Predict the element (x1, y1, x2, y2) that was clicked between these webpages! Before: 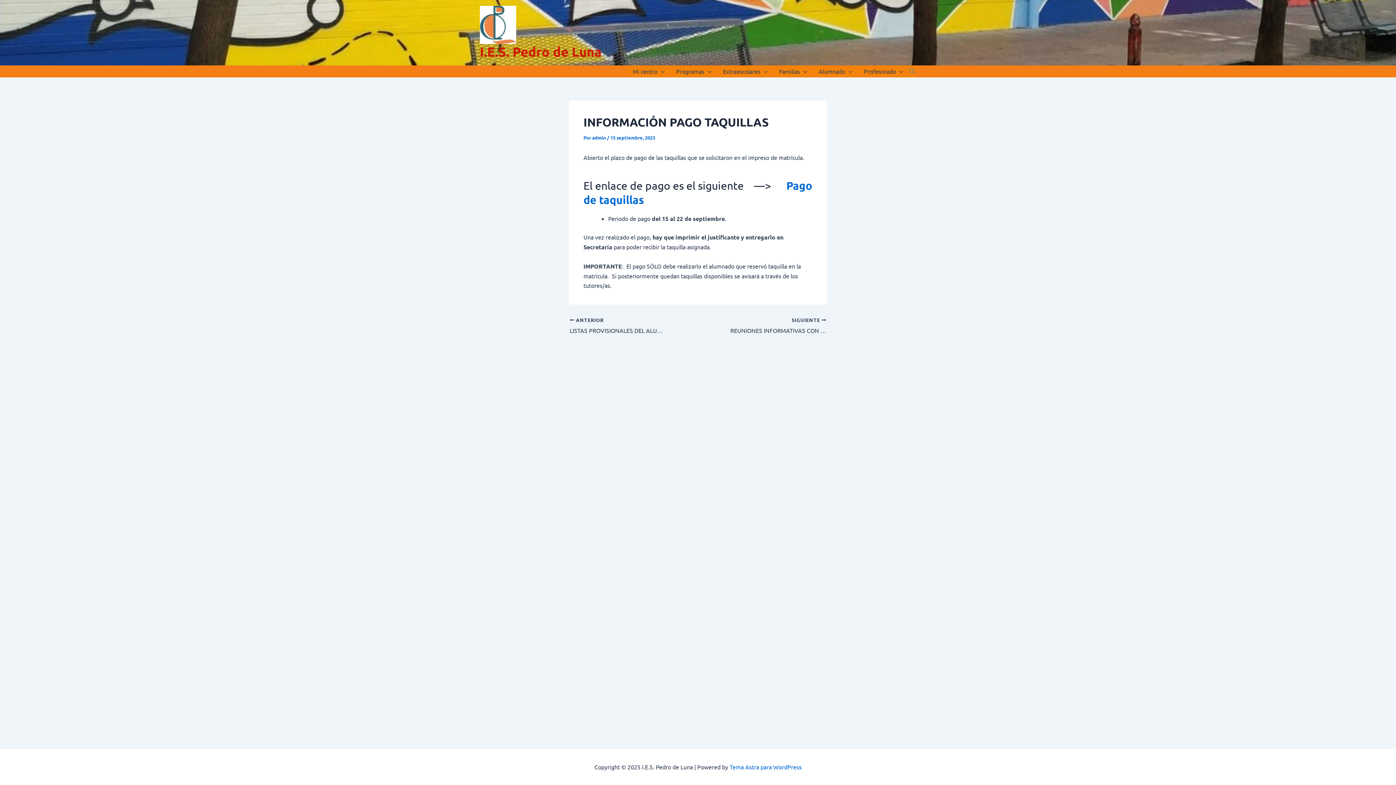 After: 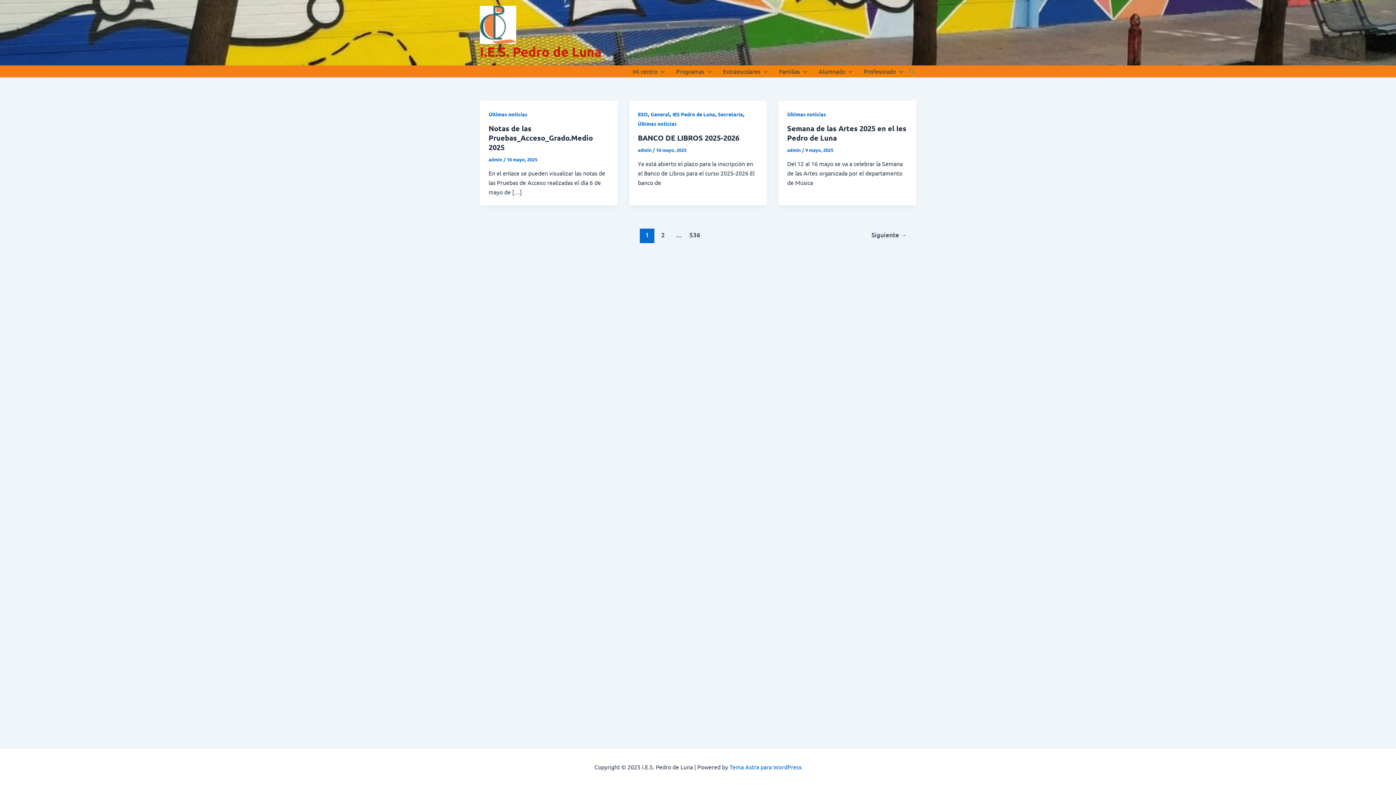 Action: bbox: (480, 20, 516, 27)